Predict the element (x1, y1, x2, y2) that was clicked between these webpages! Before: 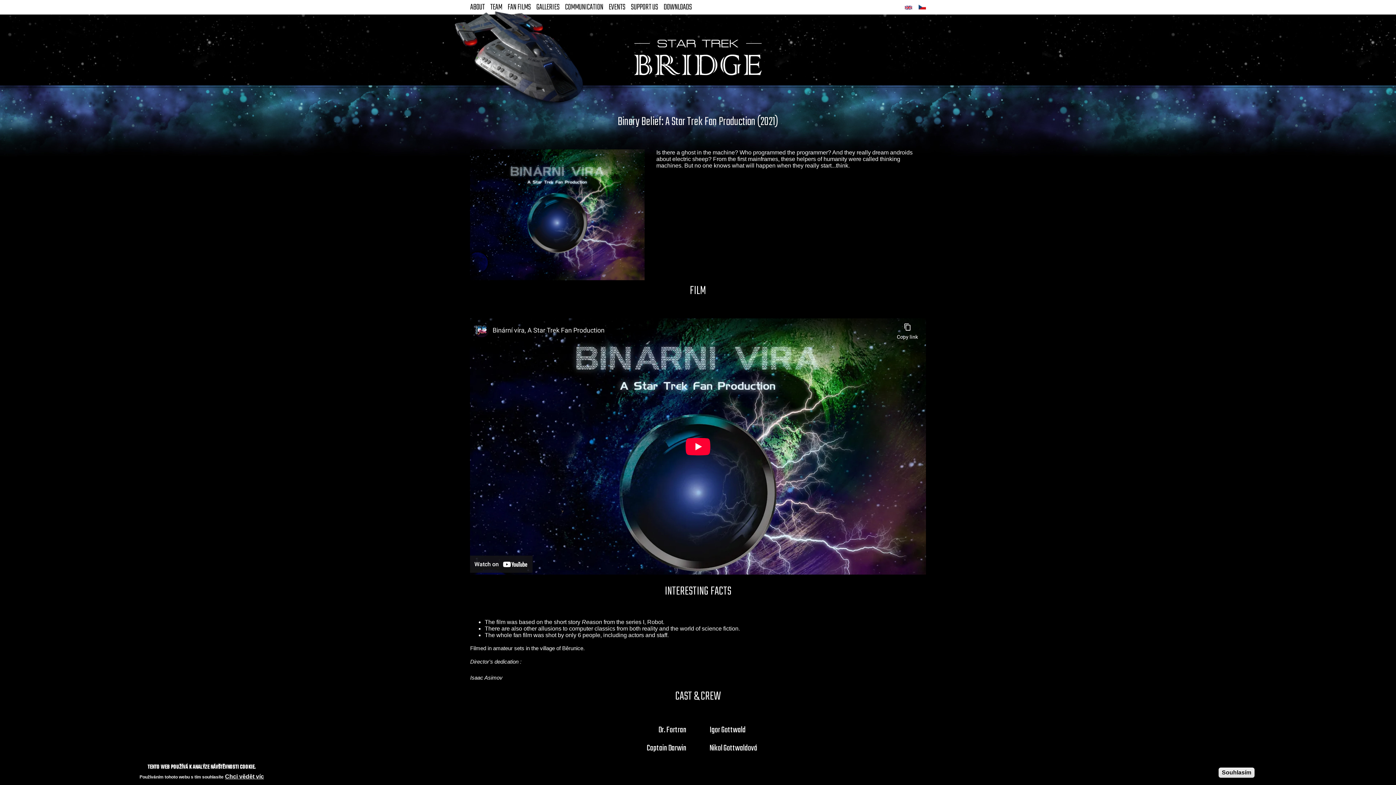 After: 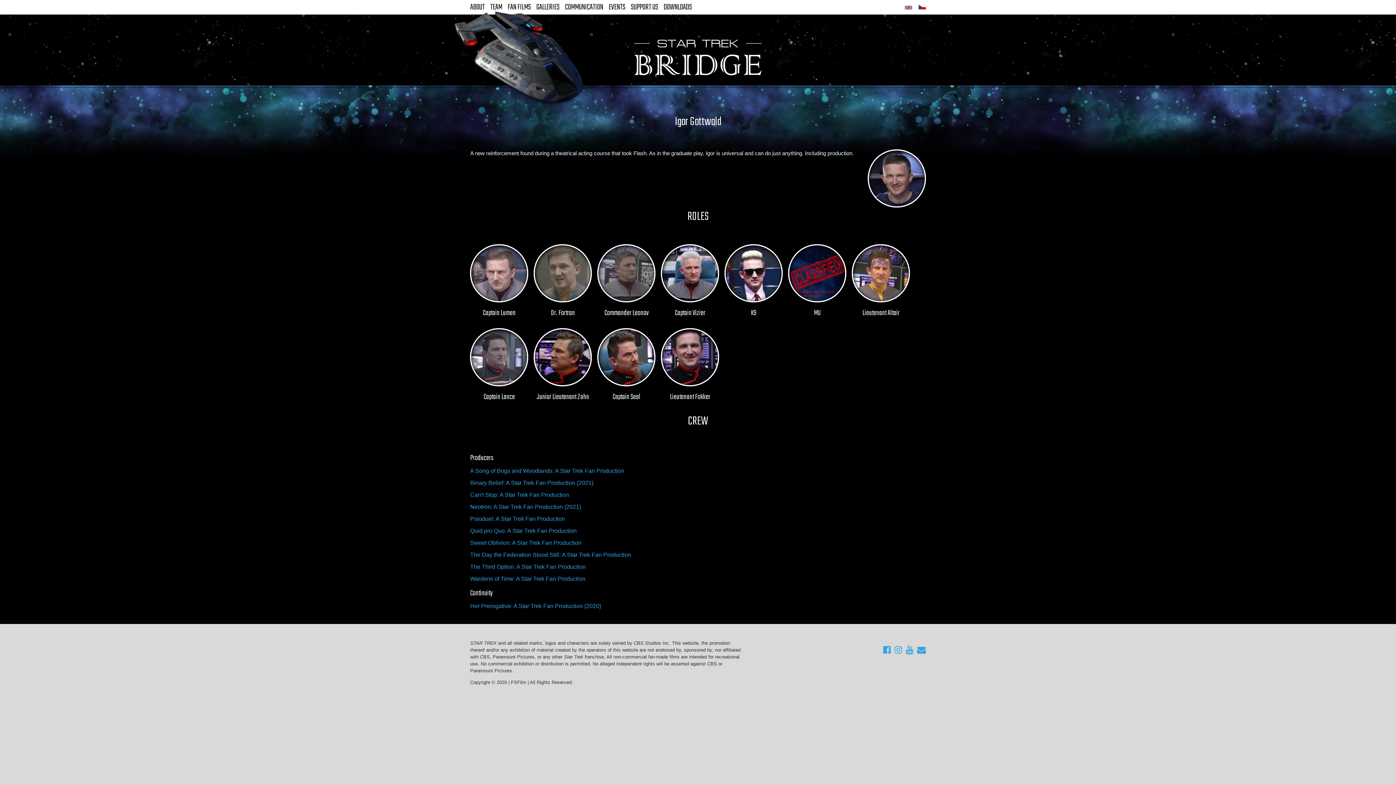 Action: bbox: (709, 724, 745, 736) label: Igor Gottwald